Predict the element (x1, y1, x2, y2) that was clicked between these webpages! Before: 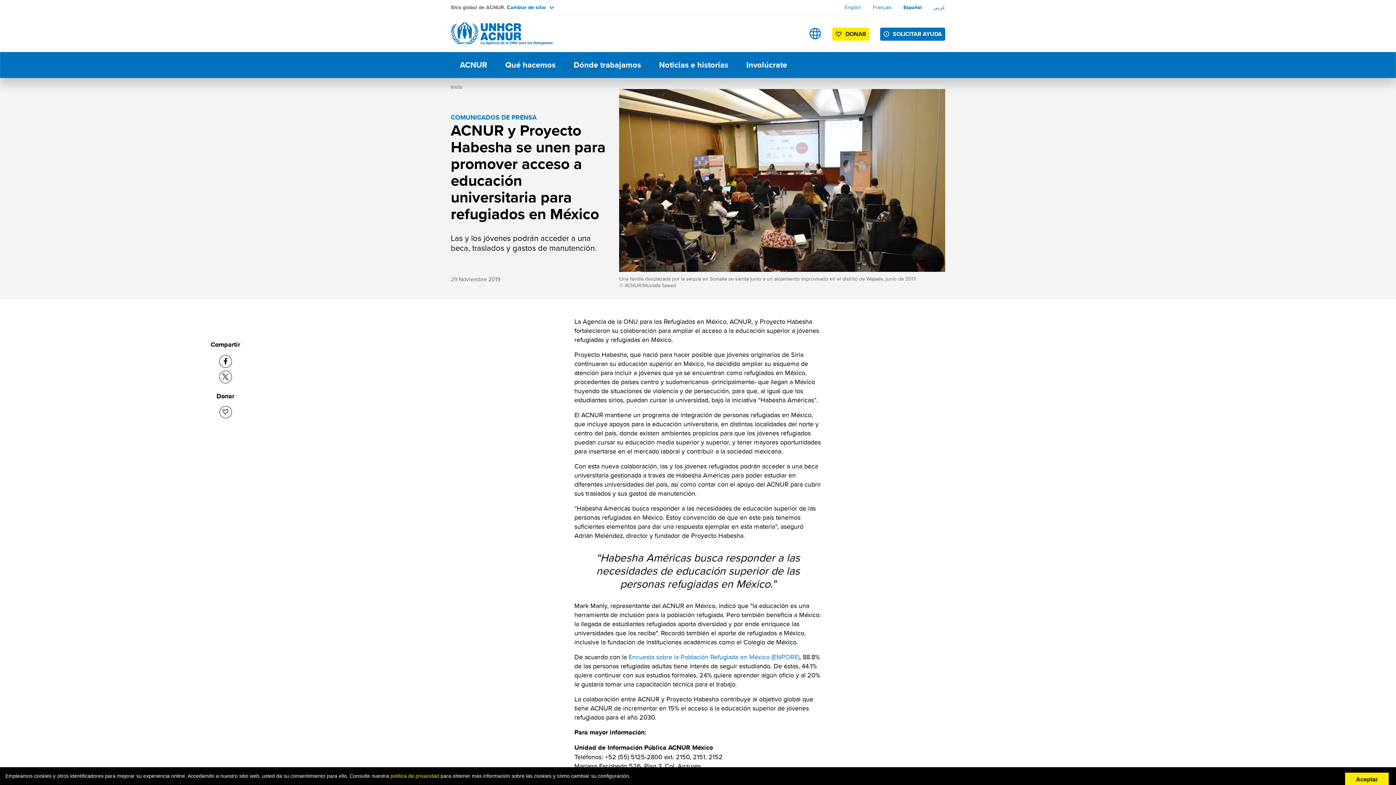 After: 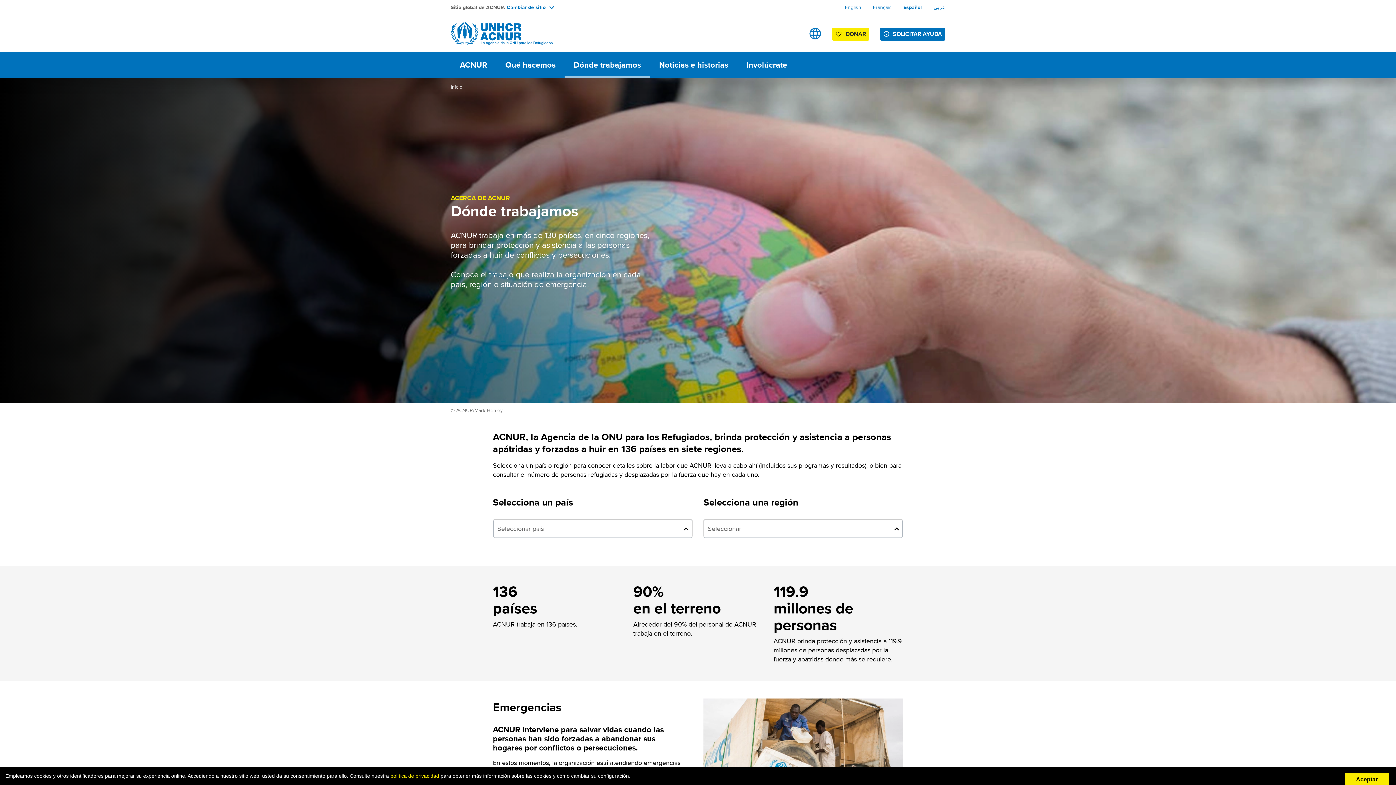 Action: bbox: (564, 52, 650, 77) label: Dónde trabajamos